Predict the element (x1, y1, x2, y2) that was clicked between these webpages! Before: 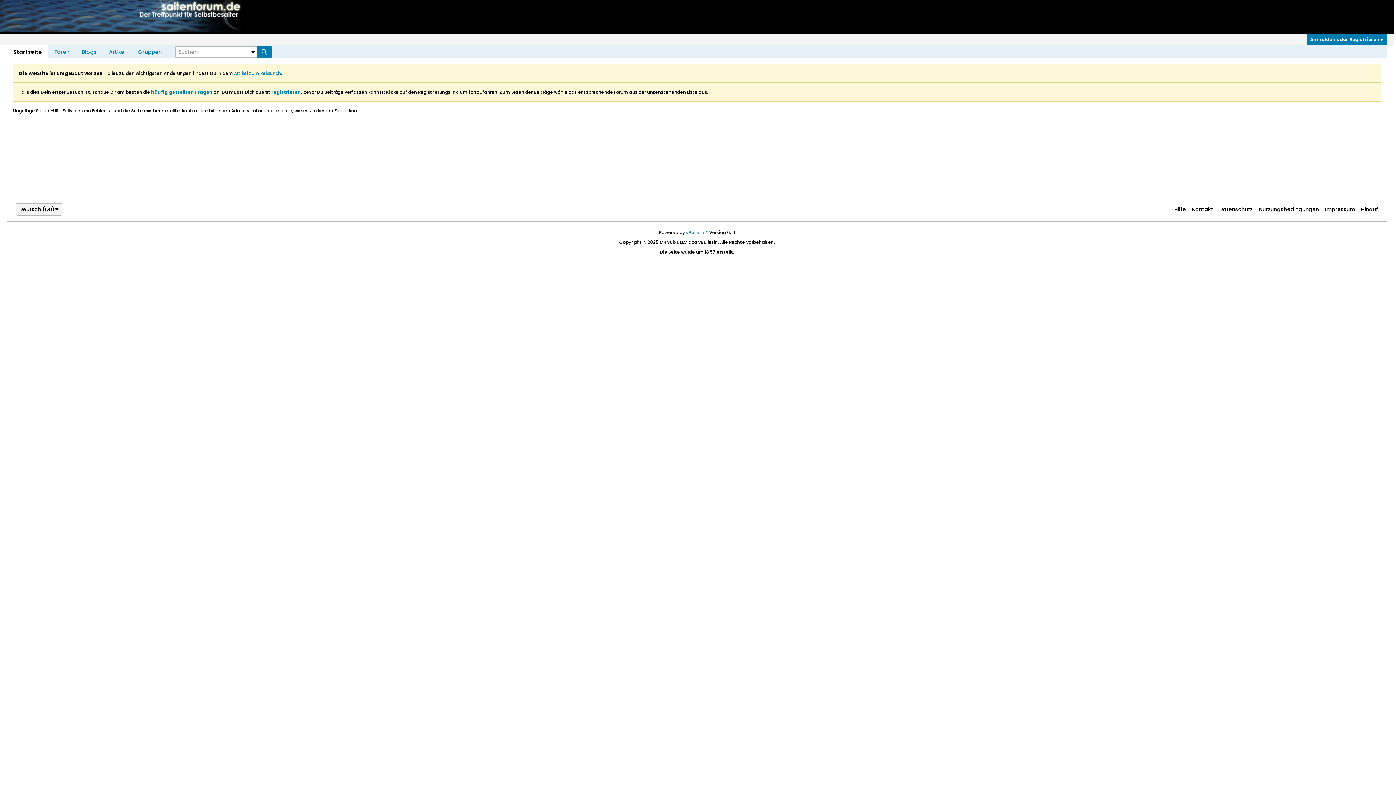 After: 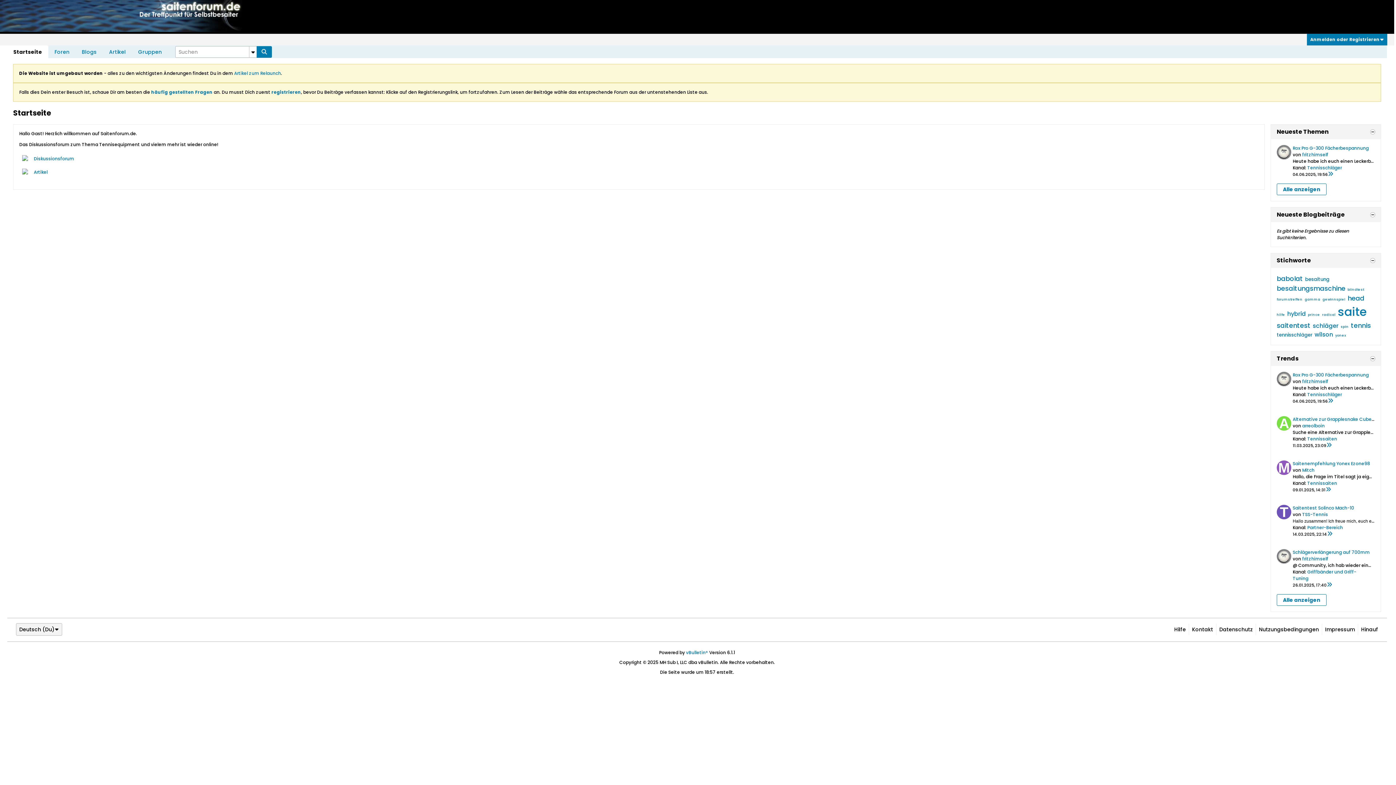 Action: bbox: (0, 27, 247, 33)